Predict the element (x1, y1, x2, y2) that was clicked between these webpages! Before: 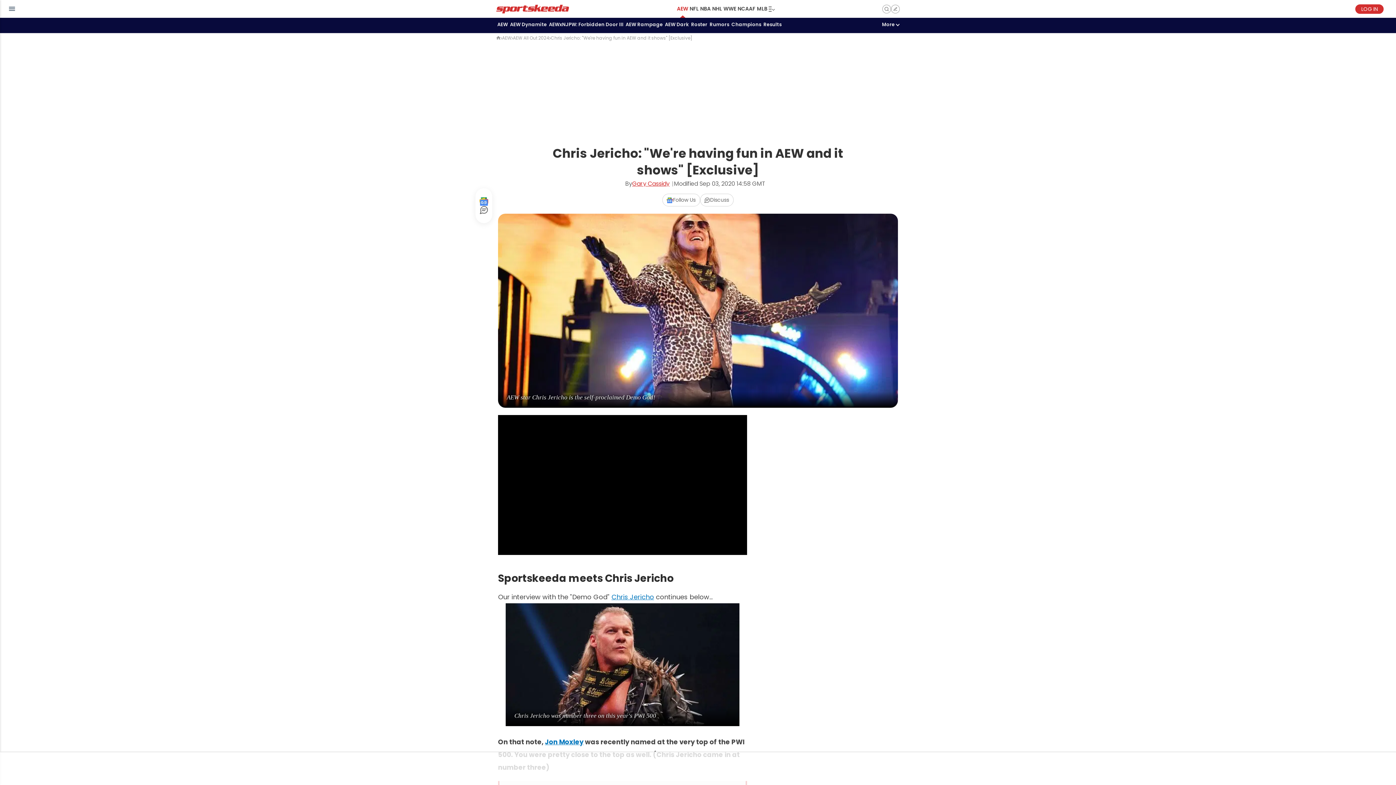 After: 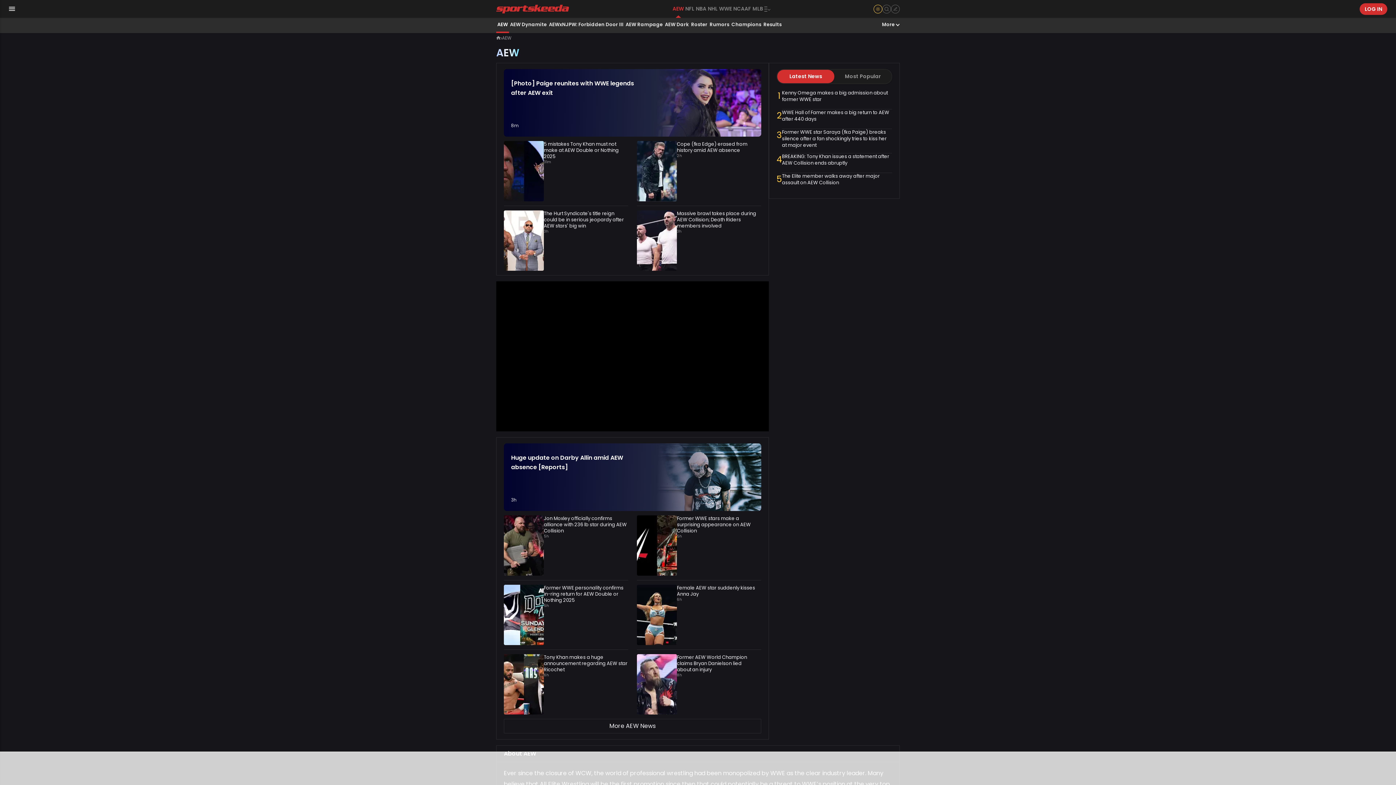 Action: label: AEW bbox: (496, 17, 509, 33)